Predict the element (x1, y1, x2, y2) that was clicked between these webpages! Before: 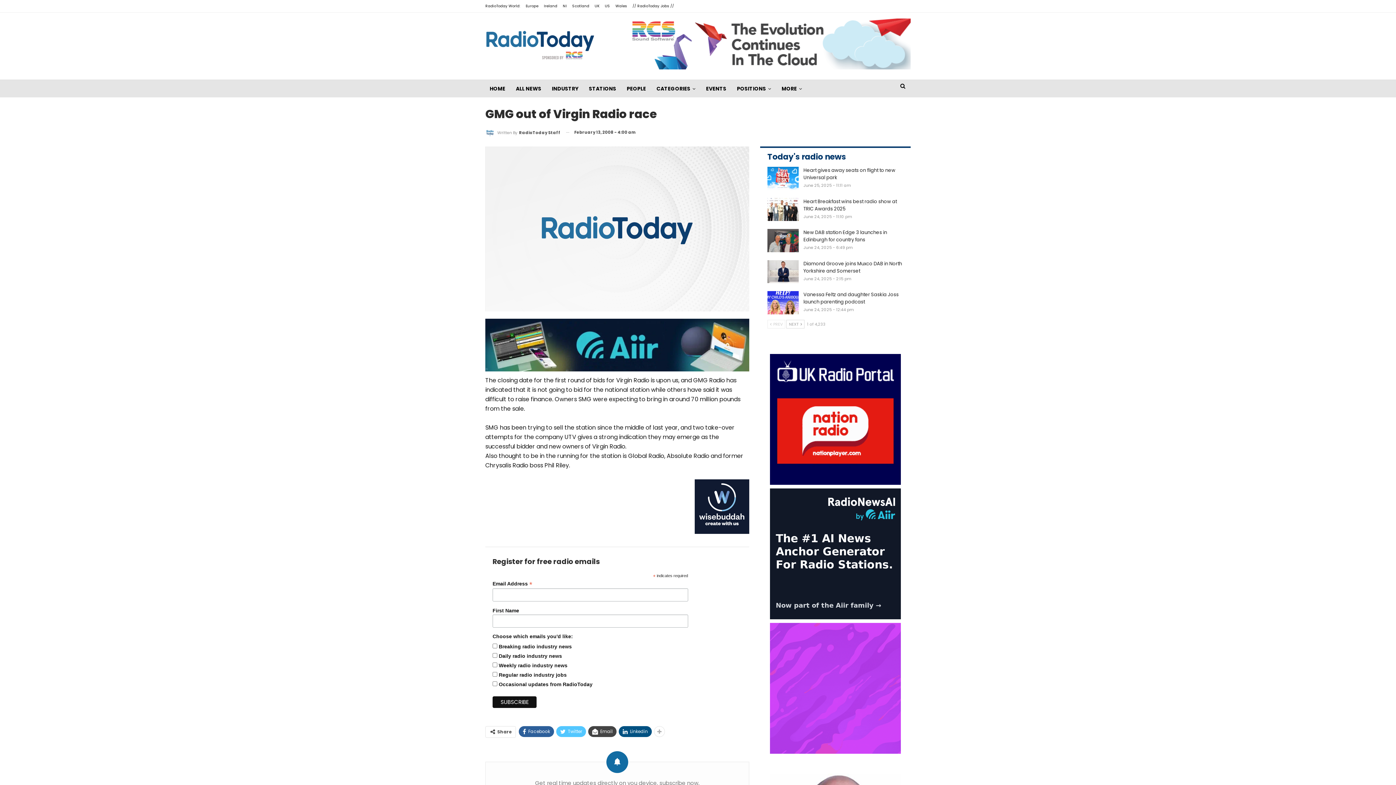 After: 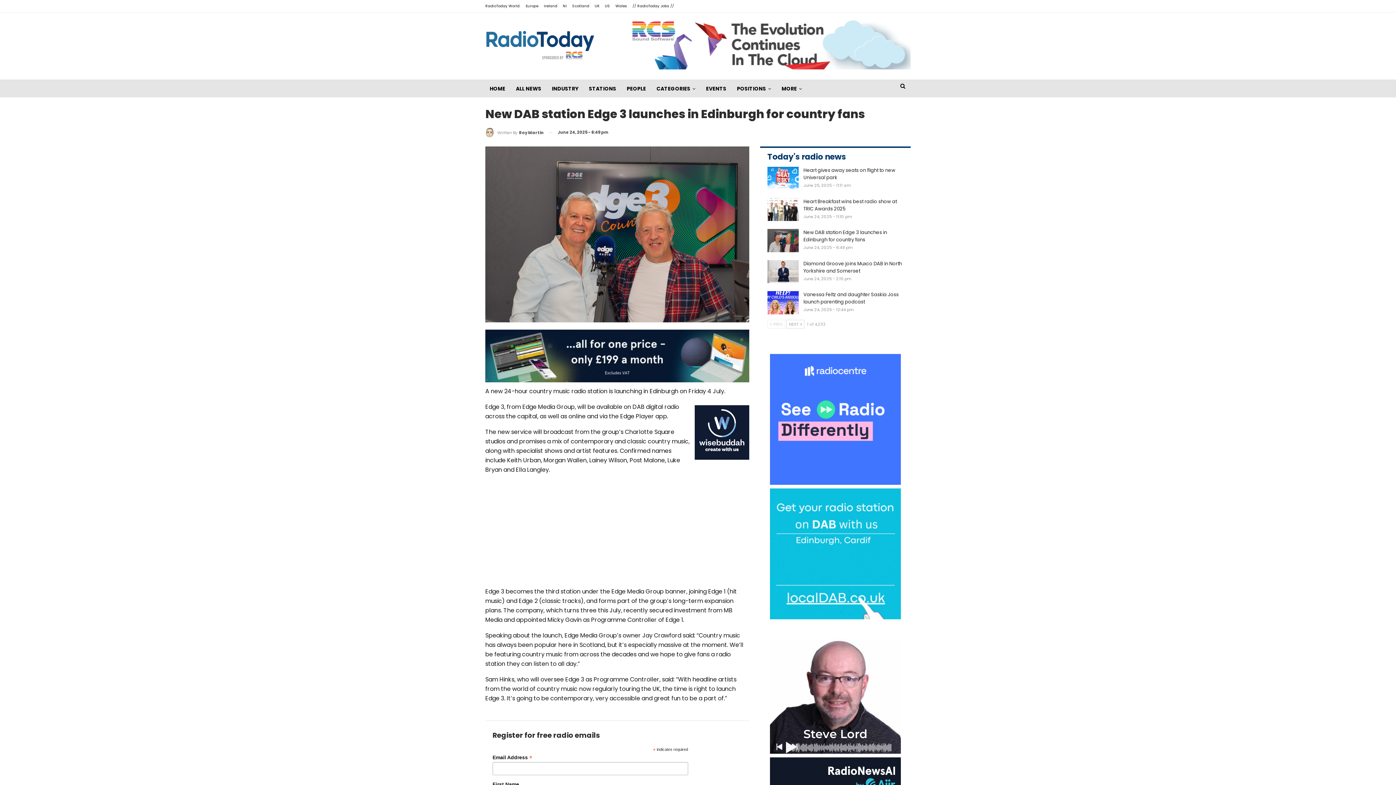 Action: bbox: (767, 229, 798, 252)